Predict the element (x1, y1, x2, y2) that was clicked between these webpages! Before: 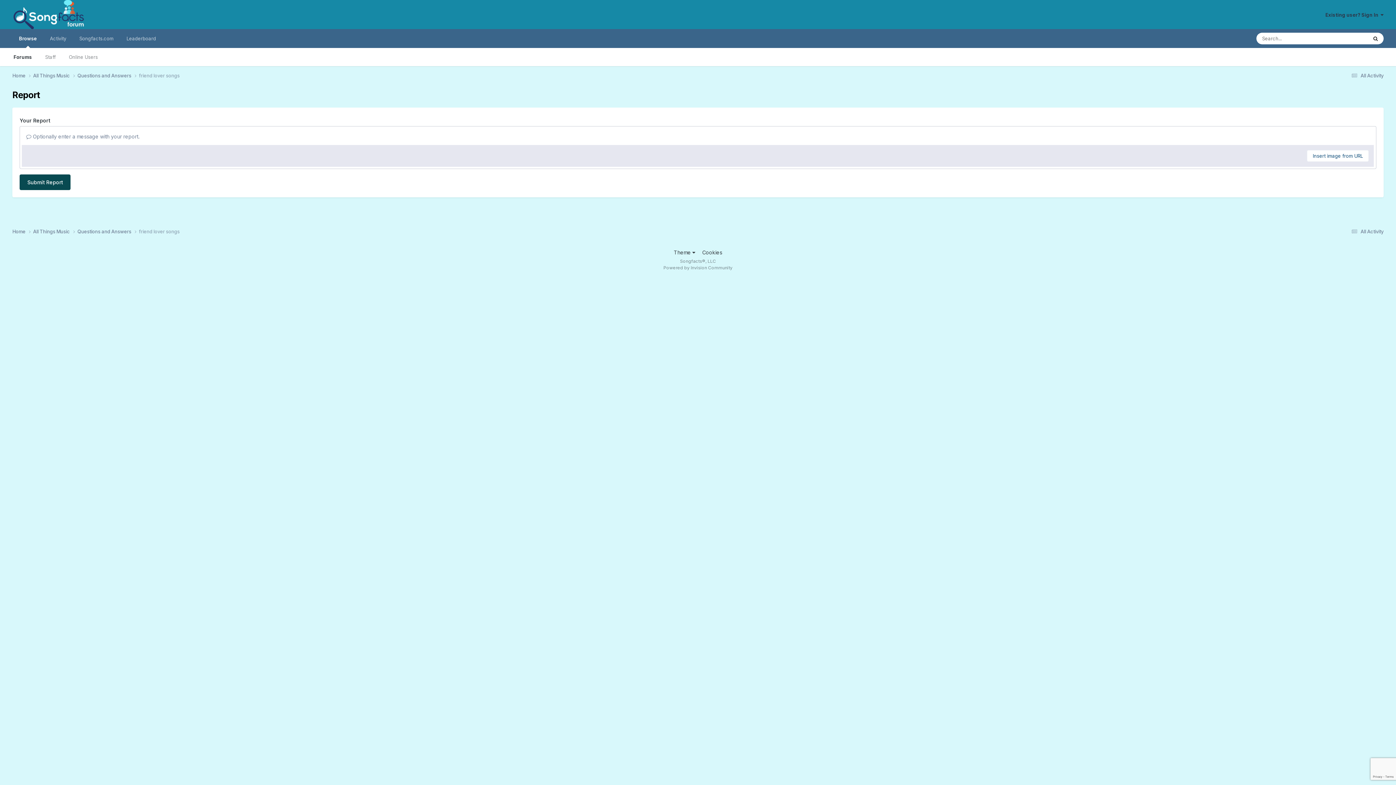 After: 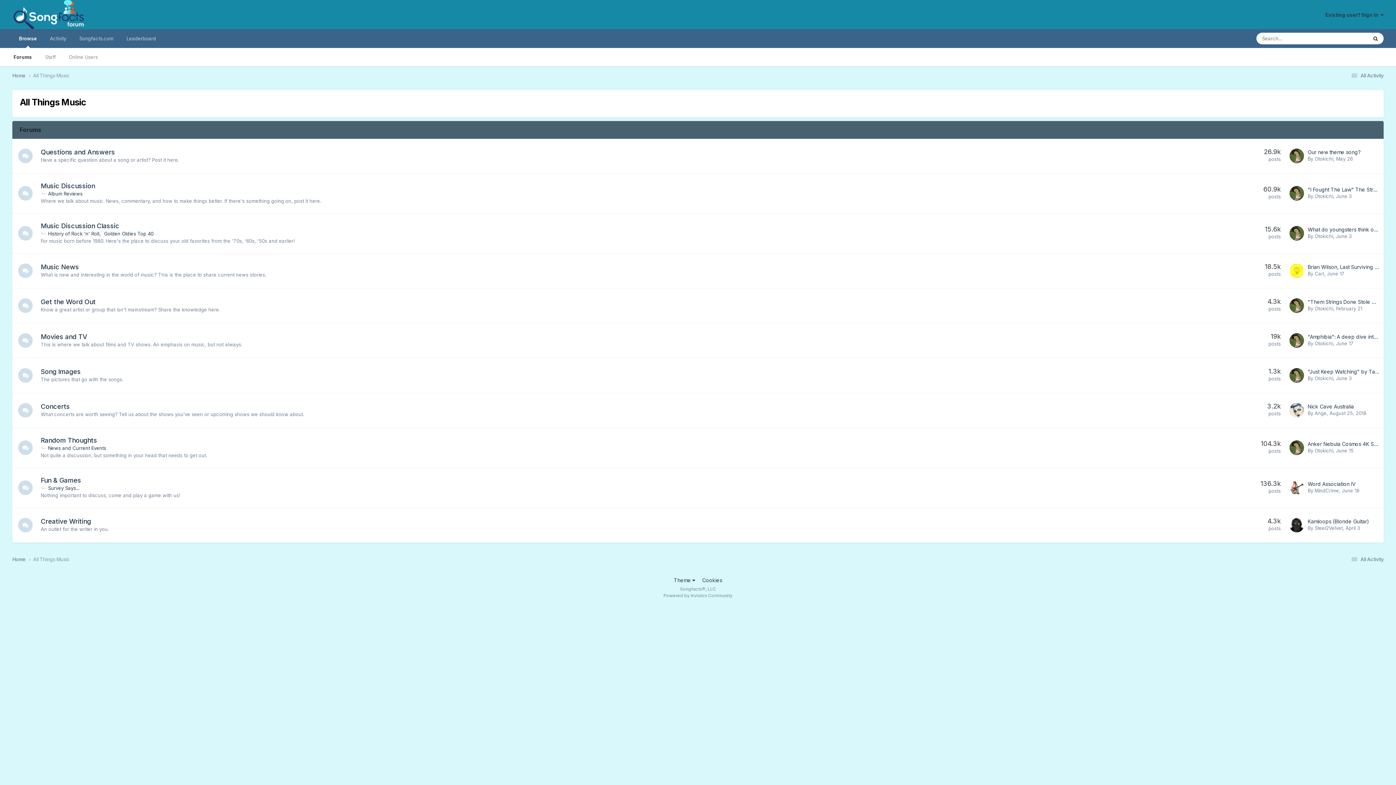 Action: bbox: (33, 72, 77, 79) label: All Things Music 